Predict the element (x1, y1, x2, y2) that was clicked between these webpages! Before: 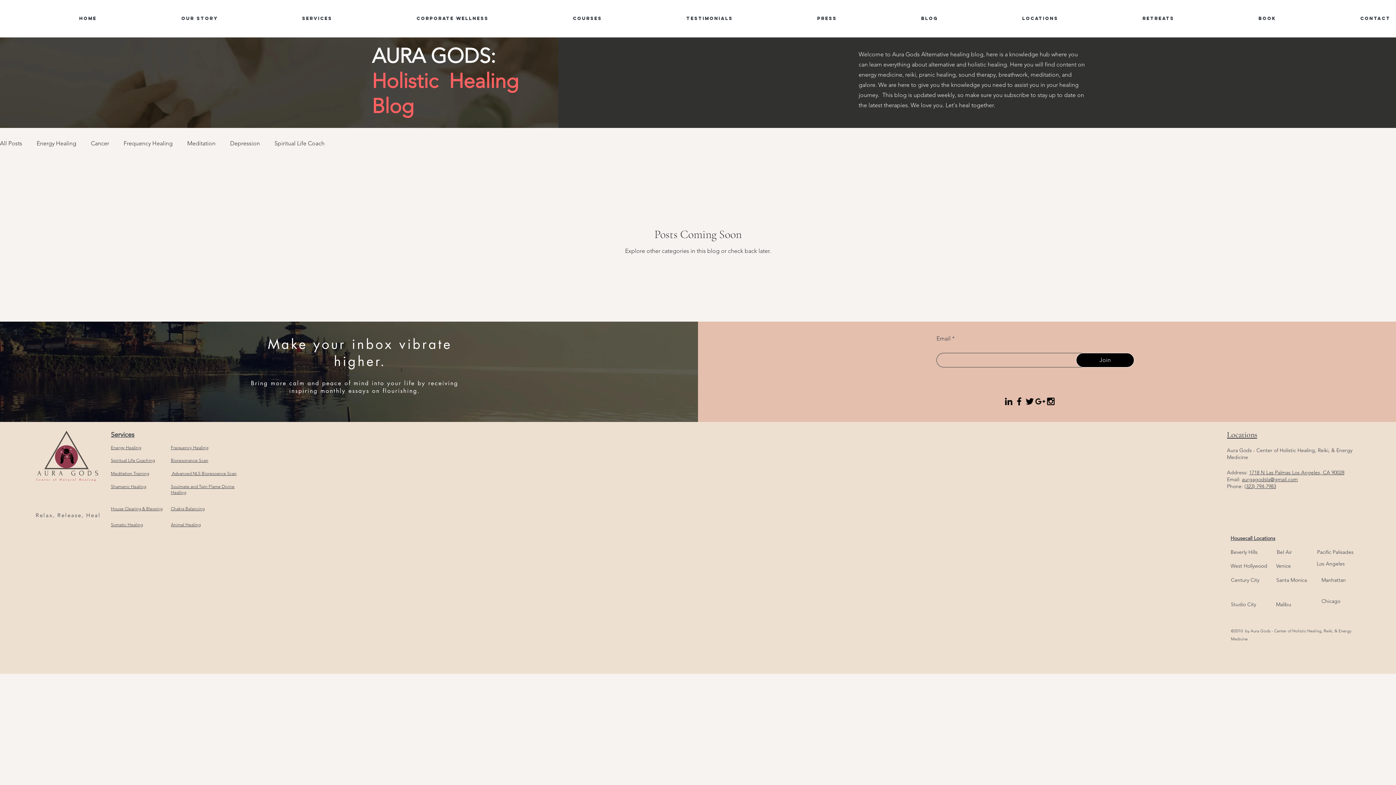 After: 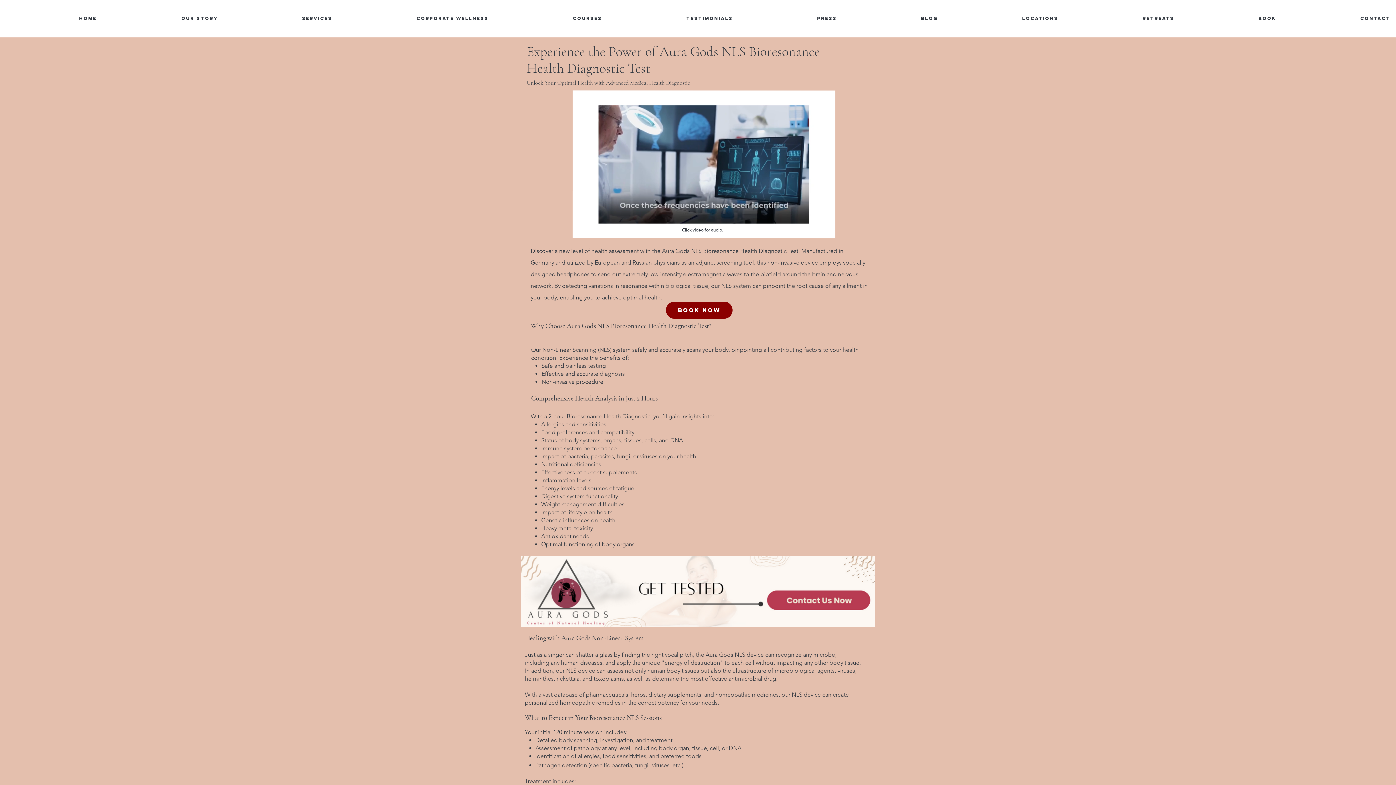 Action: bbox: (170, 471, 236, 476) label:  Advanced NLS Bioresoance Scan